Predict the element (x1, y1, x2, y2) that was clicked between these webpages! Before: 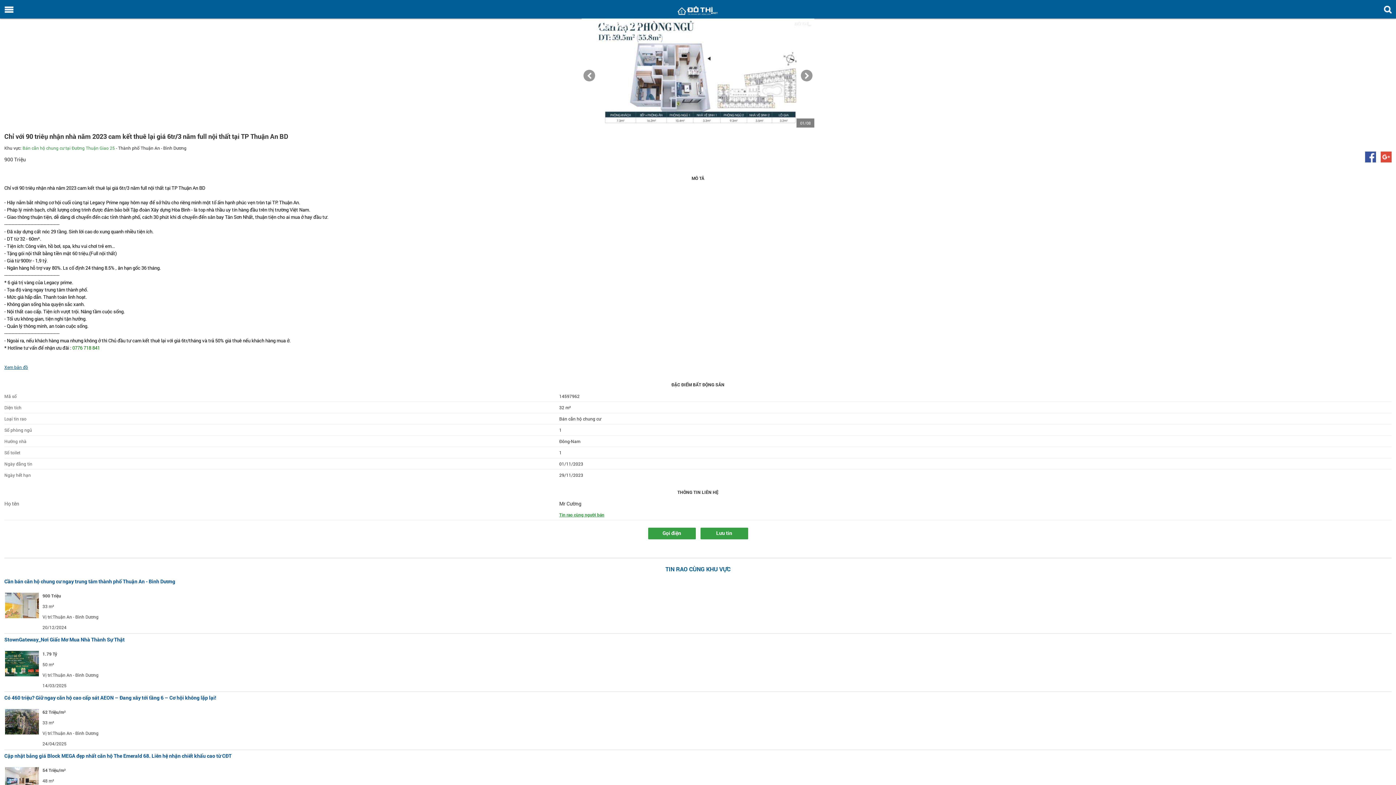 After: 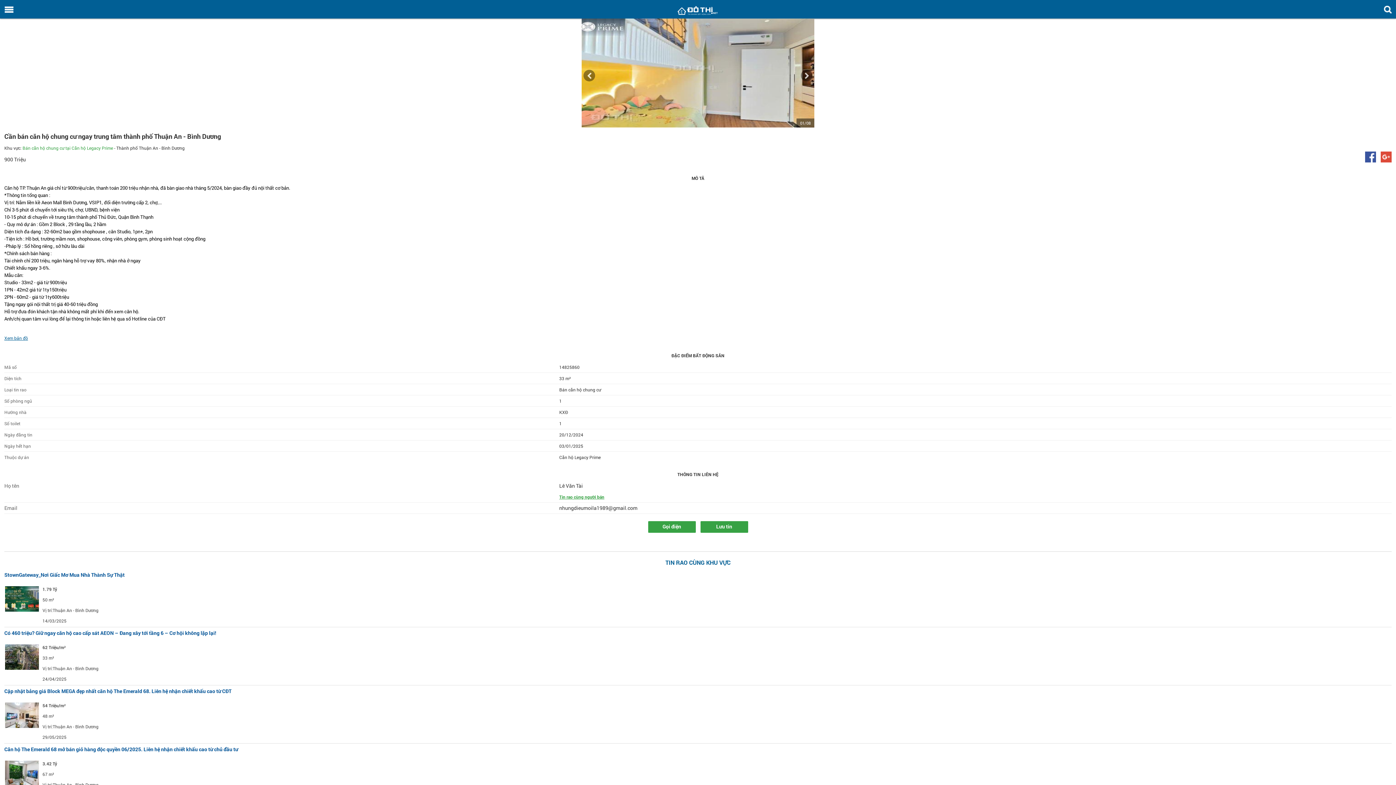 Action: bbox: (5, 593, 38, 600)